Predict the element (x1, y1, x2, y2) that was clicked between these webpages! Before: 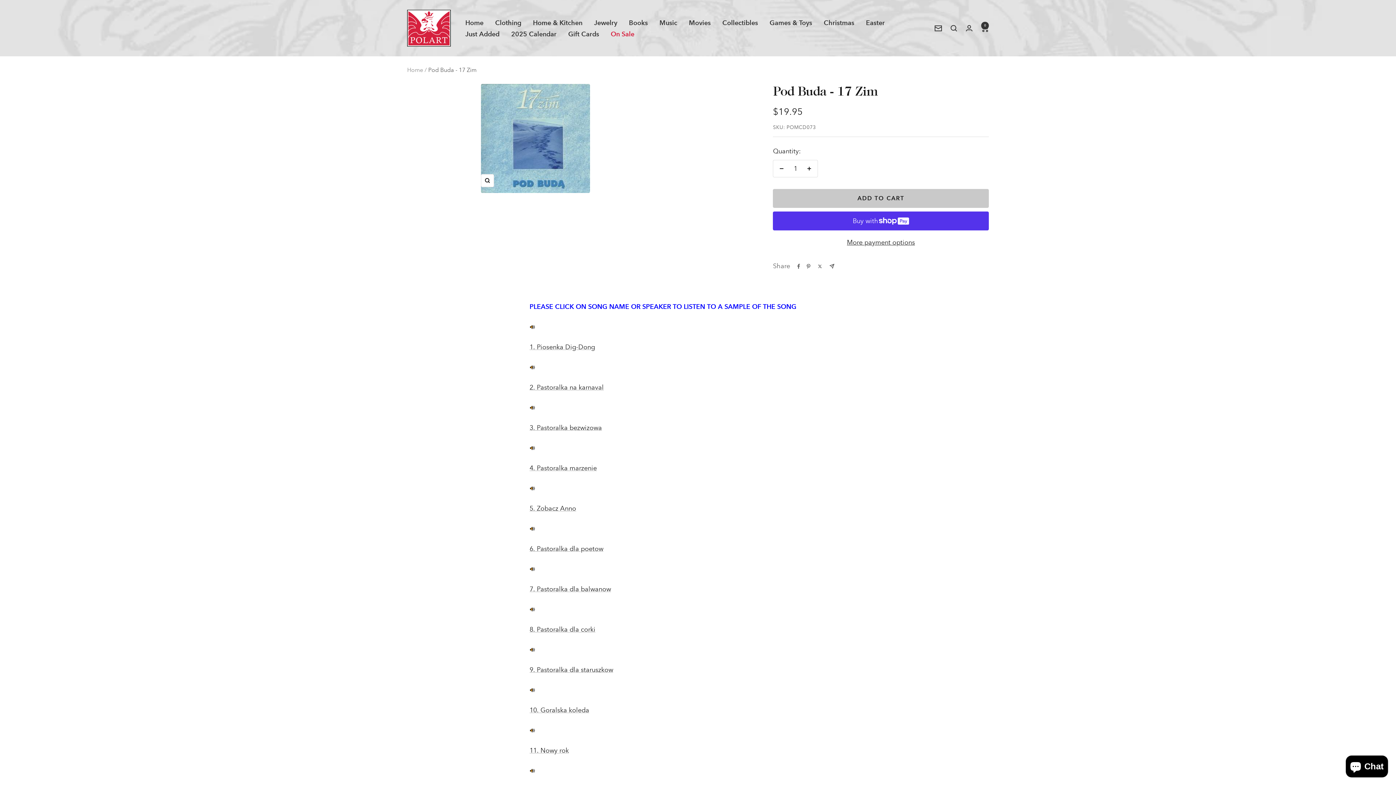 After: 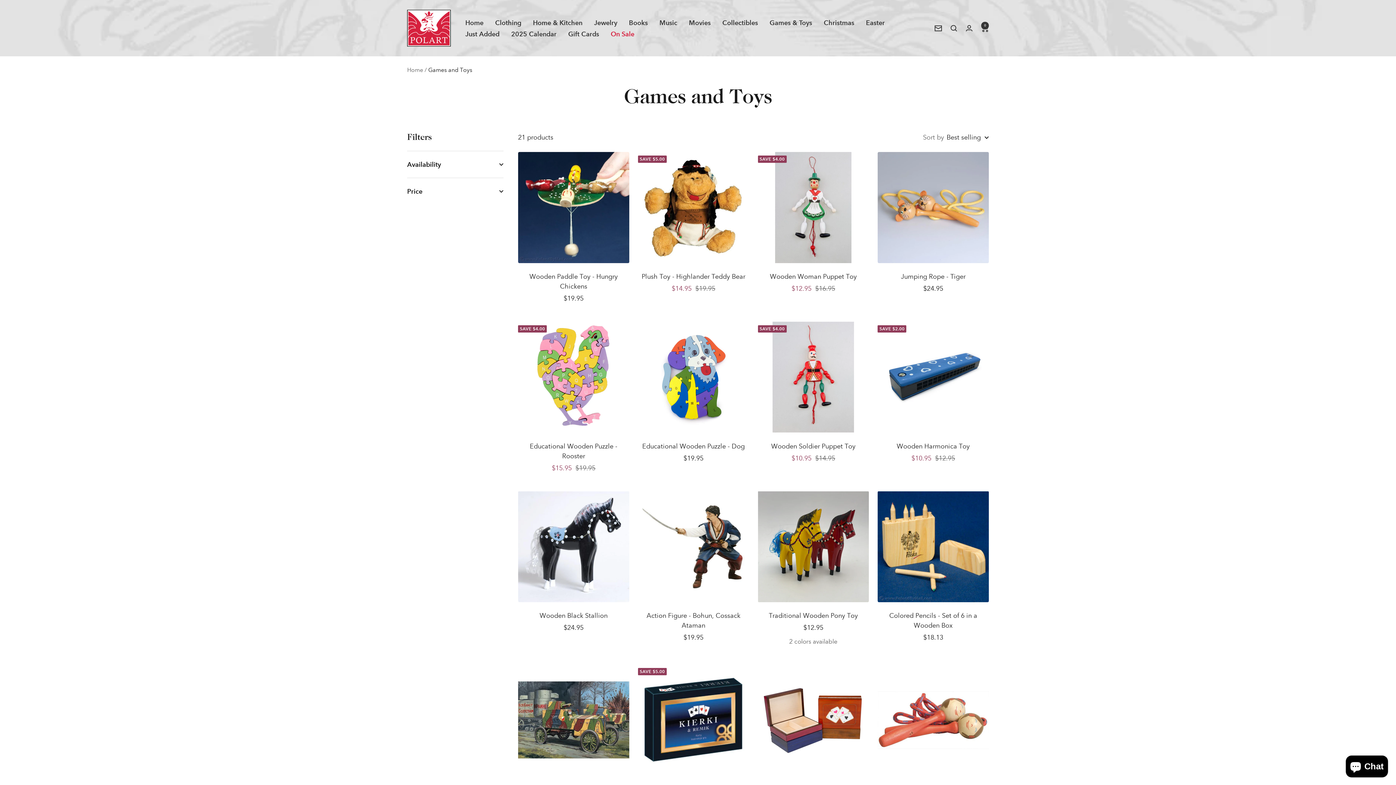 Action: bbox: (769, 16, 812, 28) label: Games & Toys